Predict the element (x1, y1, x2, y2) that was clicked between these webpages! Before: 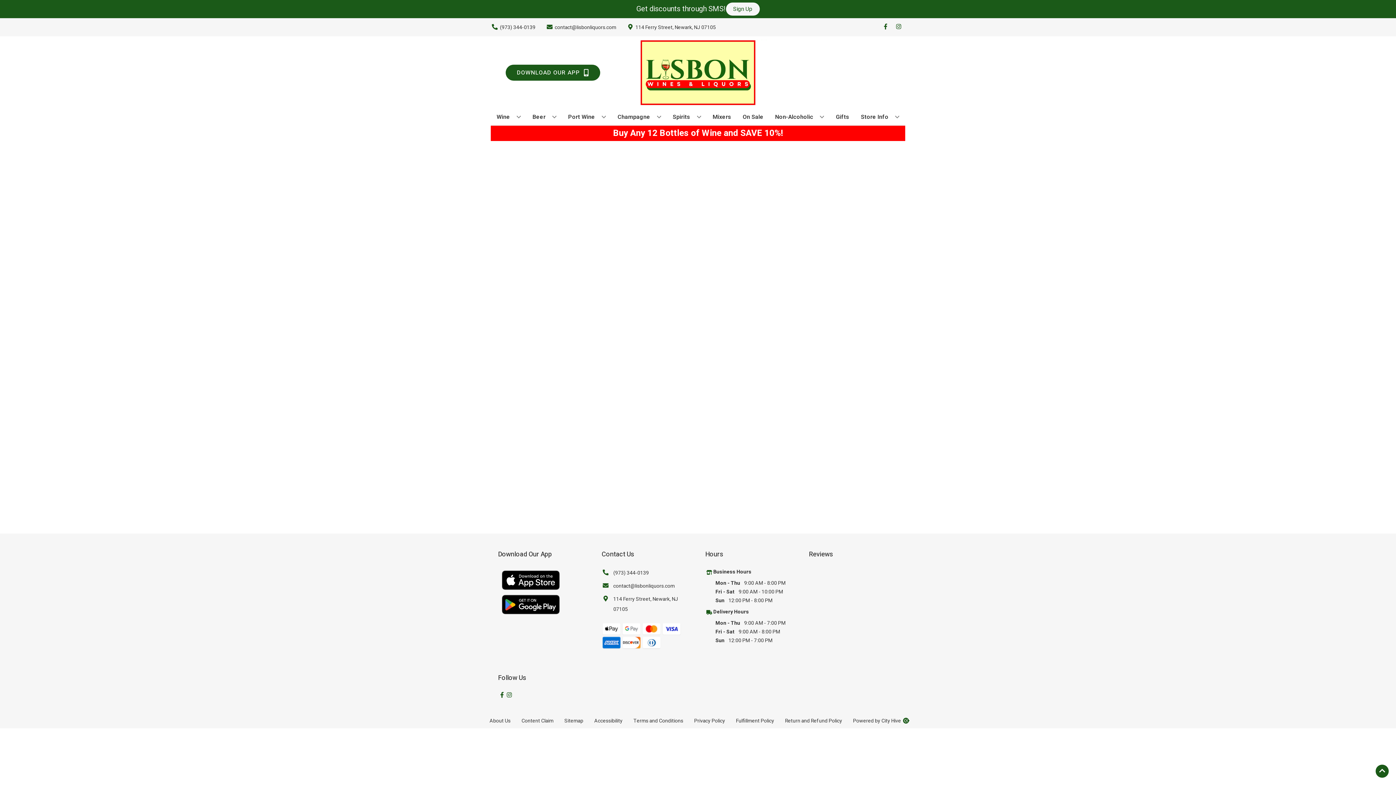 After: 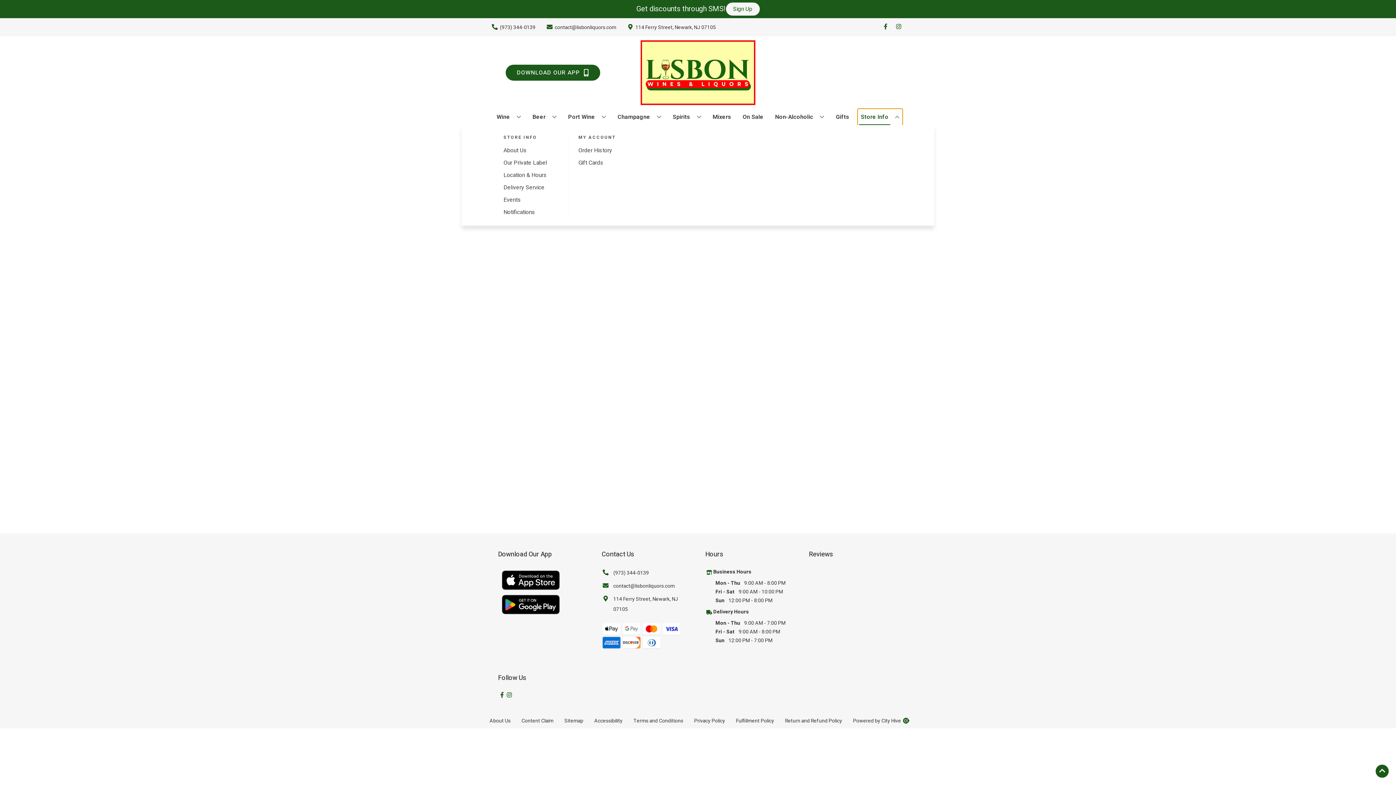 Action: label: Store Info bbox: (858, 109, 902, 125)